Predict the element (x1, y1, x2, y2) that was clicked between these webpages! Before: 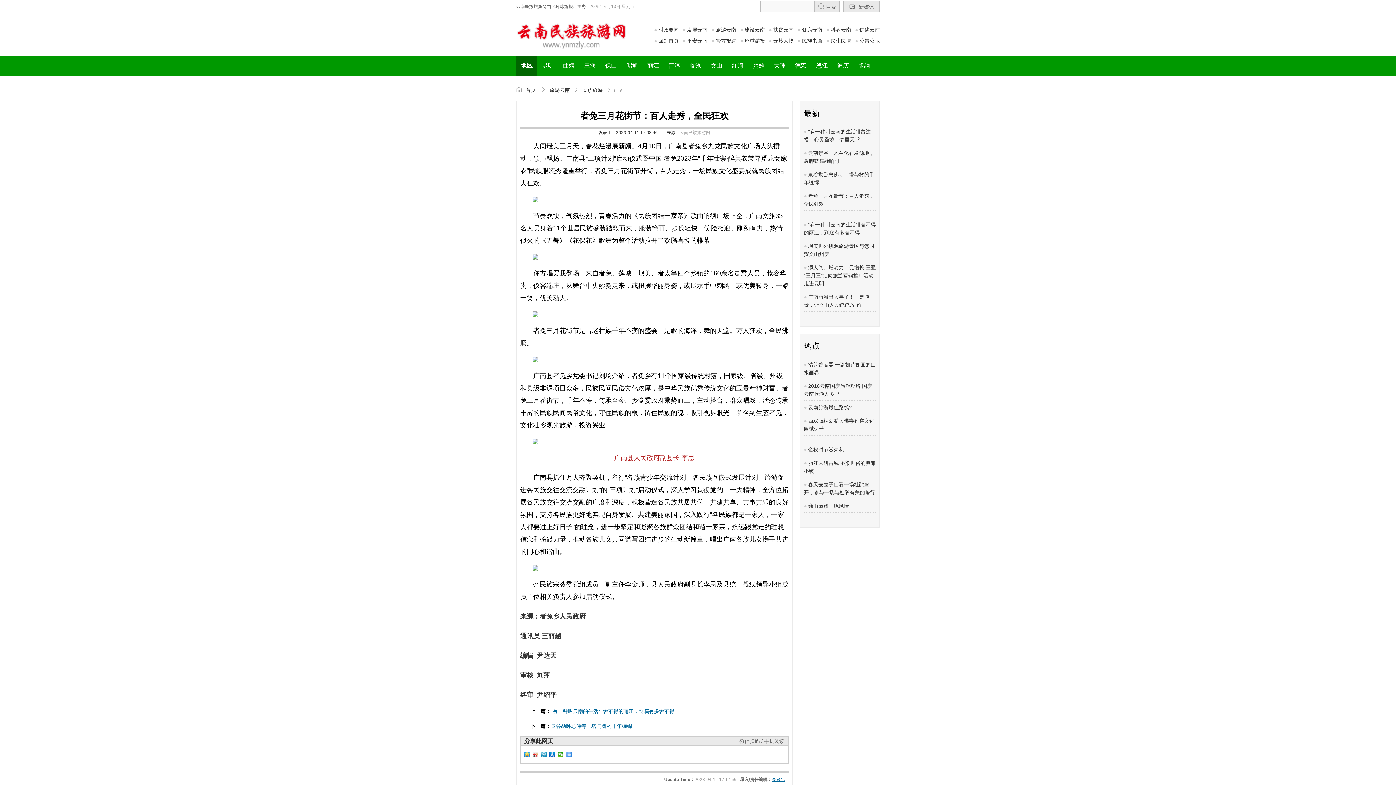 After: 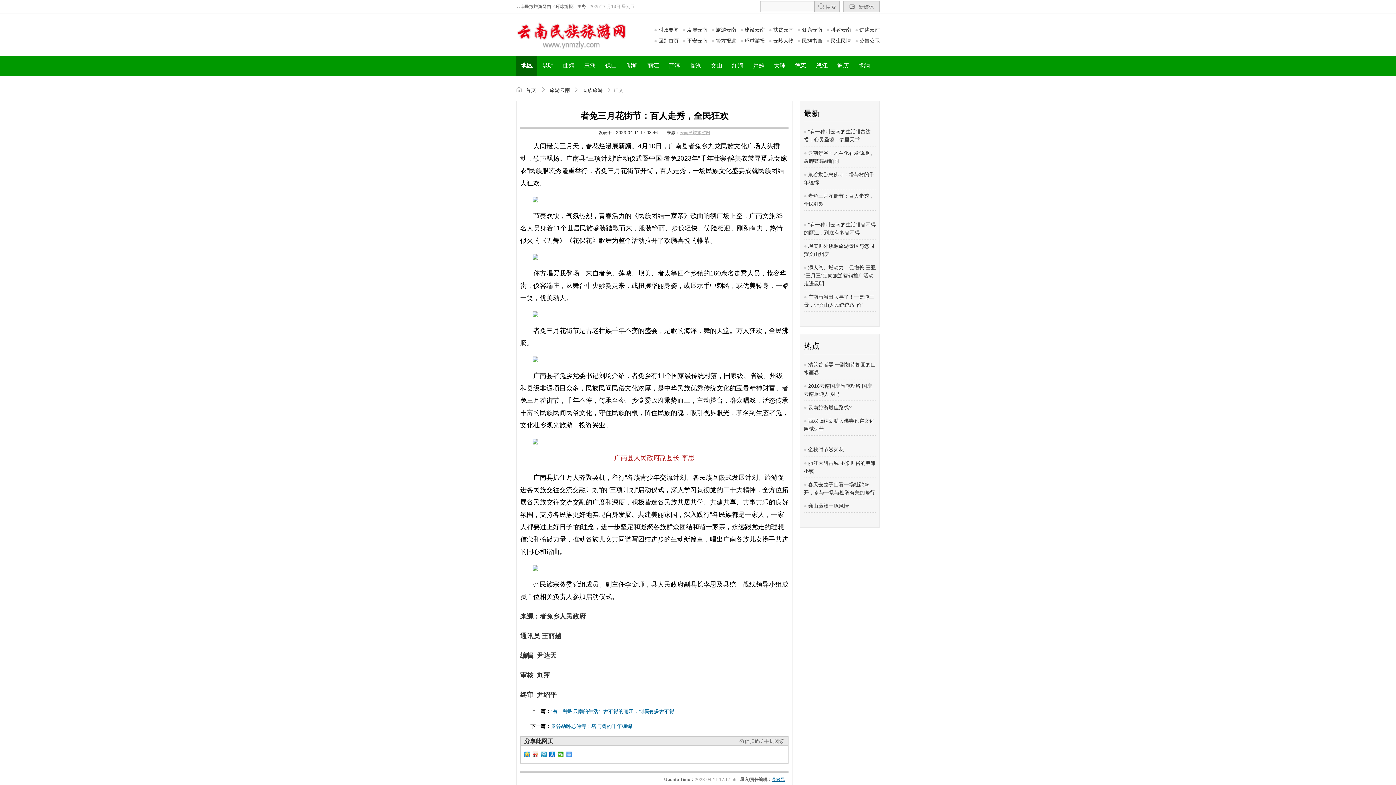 Action: label: 云南民族旅游网 bbox: (679, 130, 710, 135)